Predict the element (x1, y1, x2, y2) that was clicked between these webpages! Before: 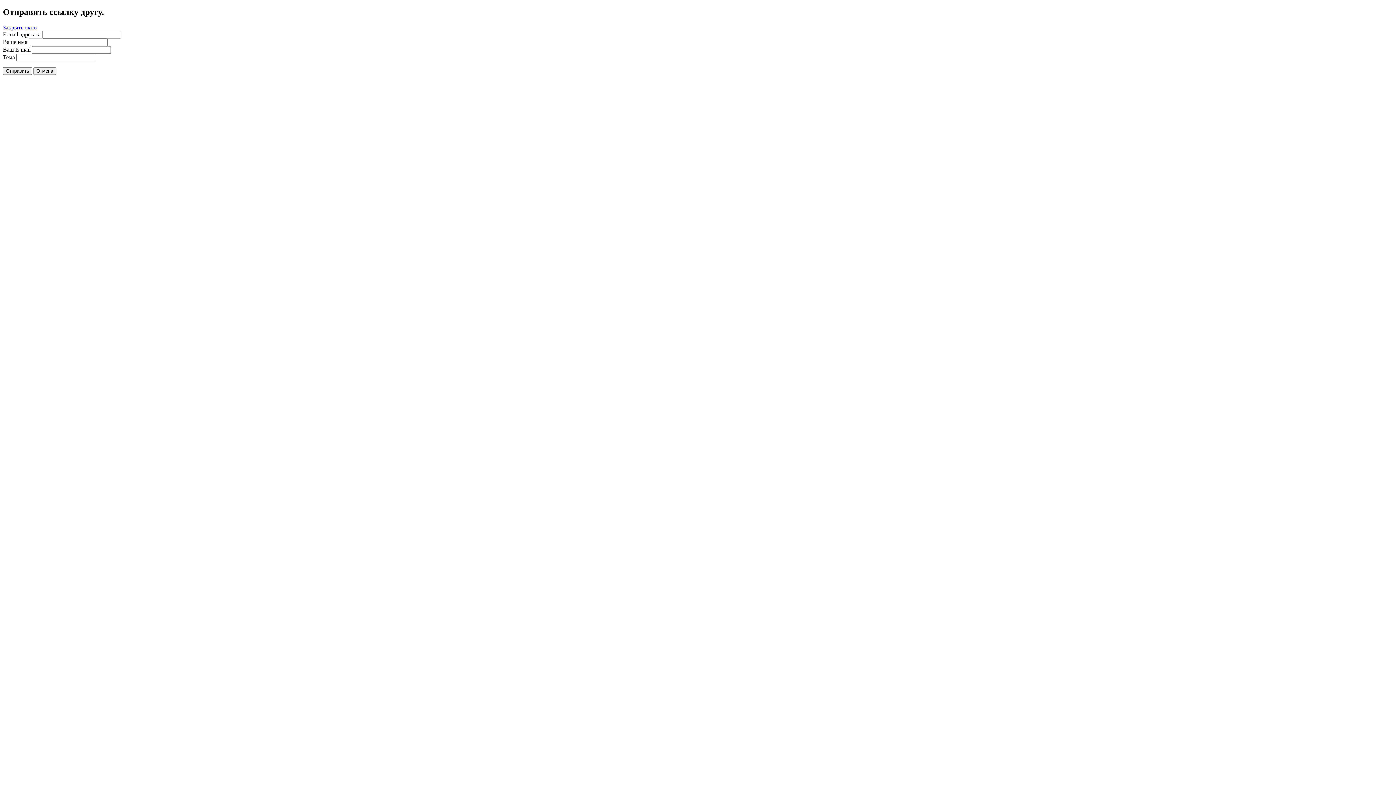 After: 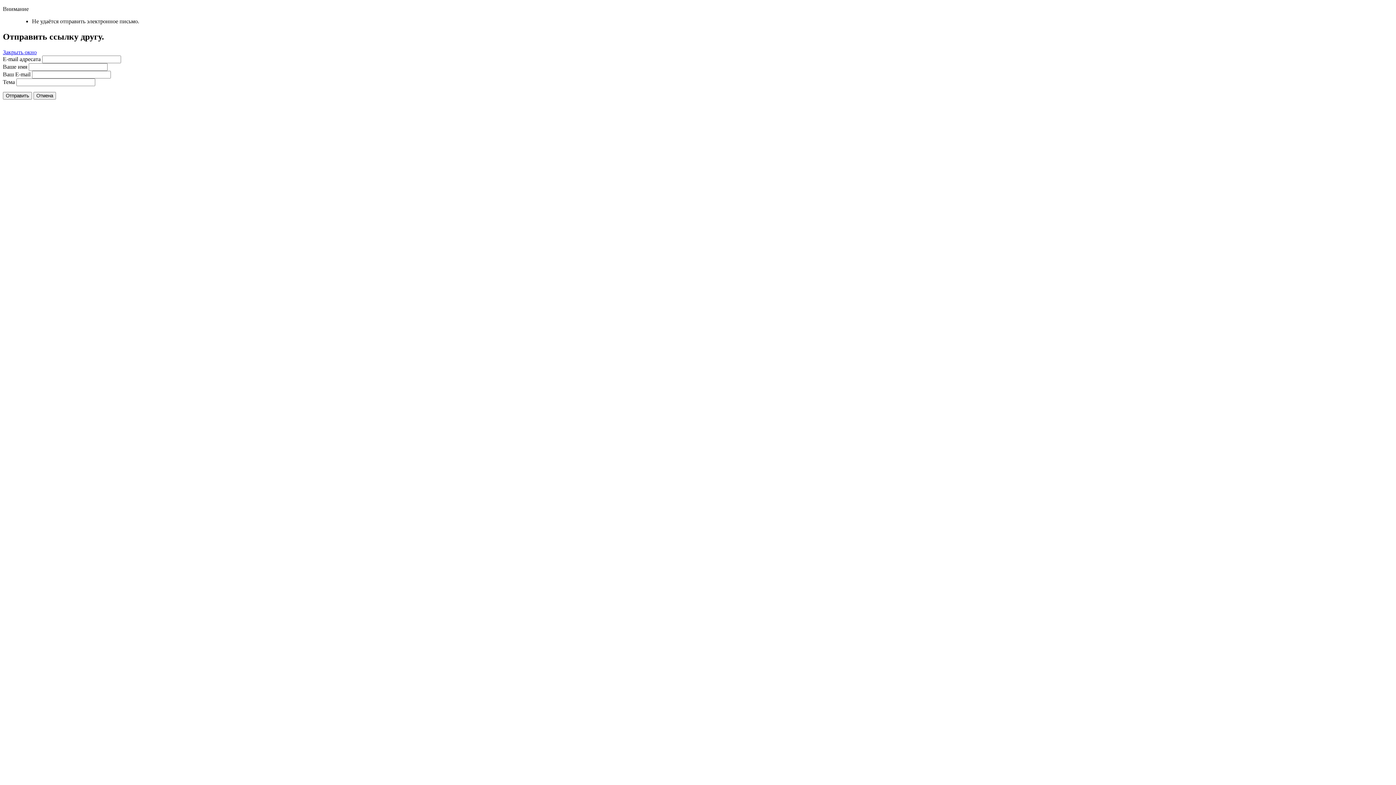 Action: bbox: (2, 67, 32, 74) label: Отправить